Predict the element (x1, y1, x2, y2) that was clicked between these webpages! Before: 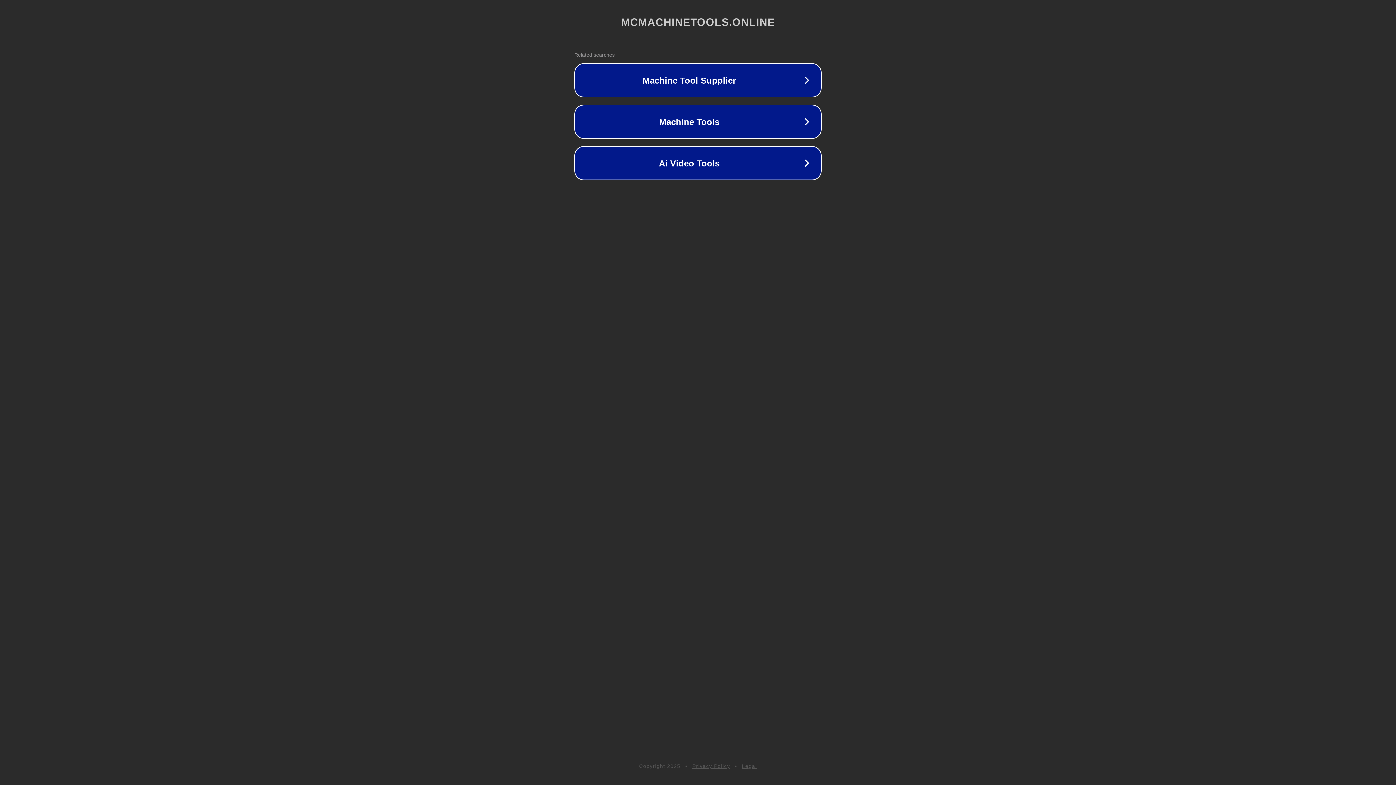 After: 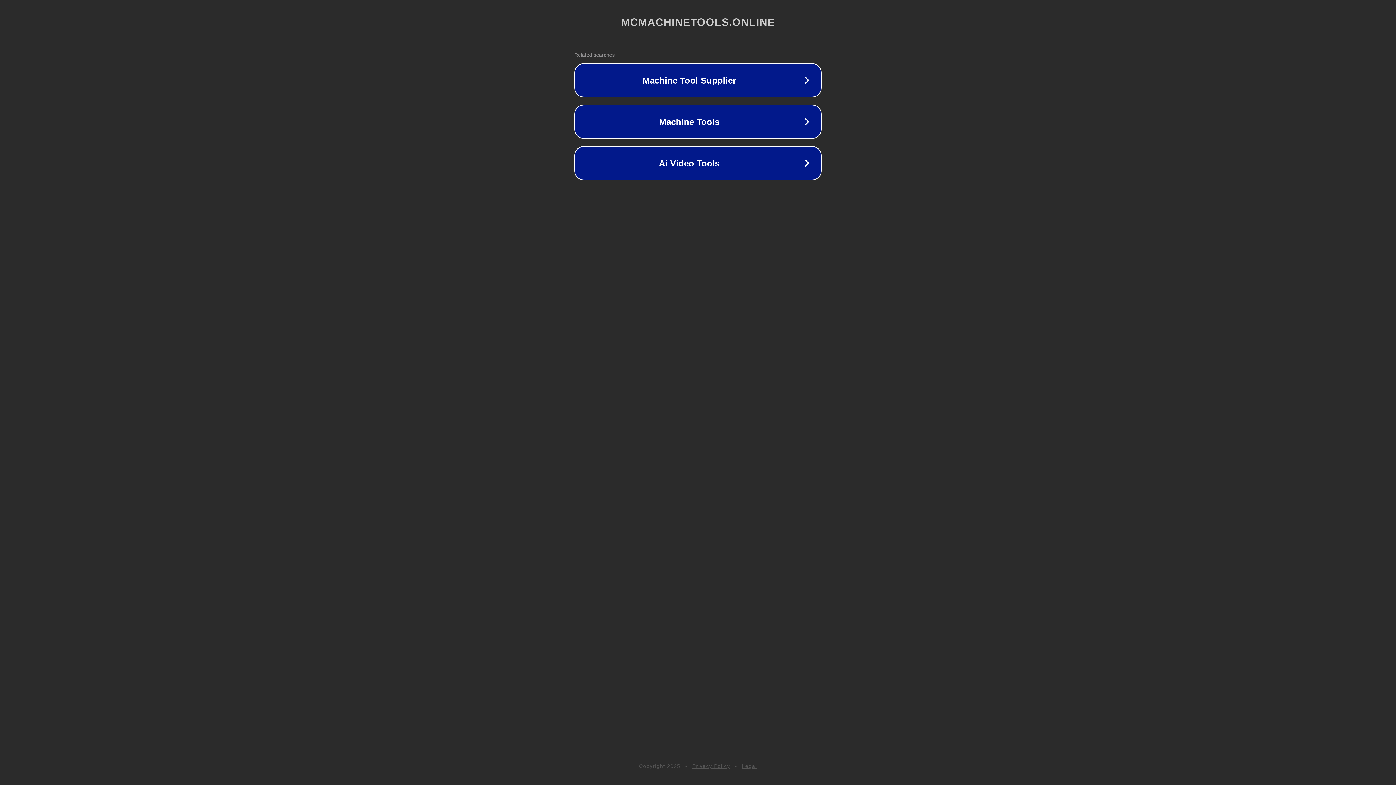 Action: bbox: (742, 763, 757, 769) label: Legal